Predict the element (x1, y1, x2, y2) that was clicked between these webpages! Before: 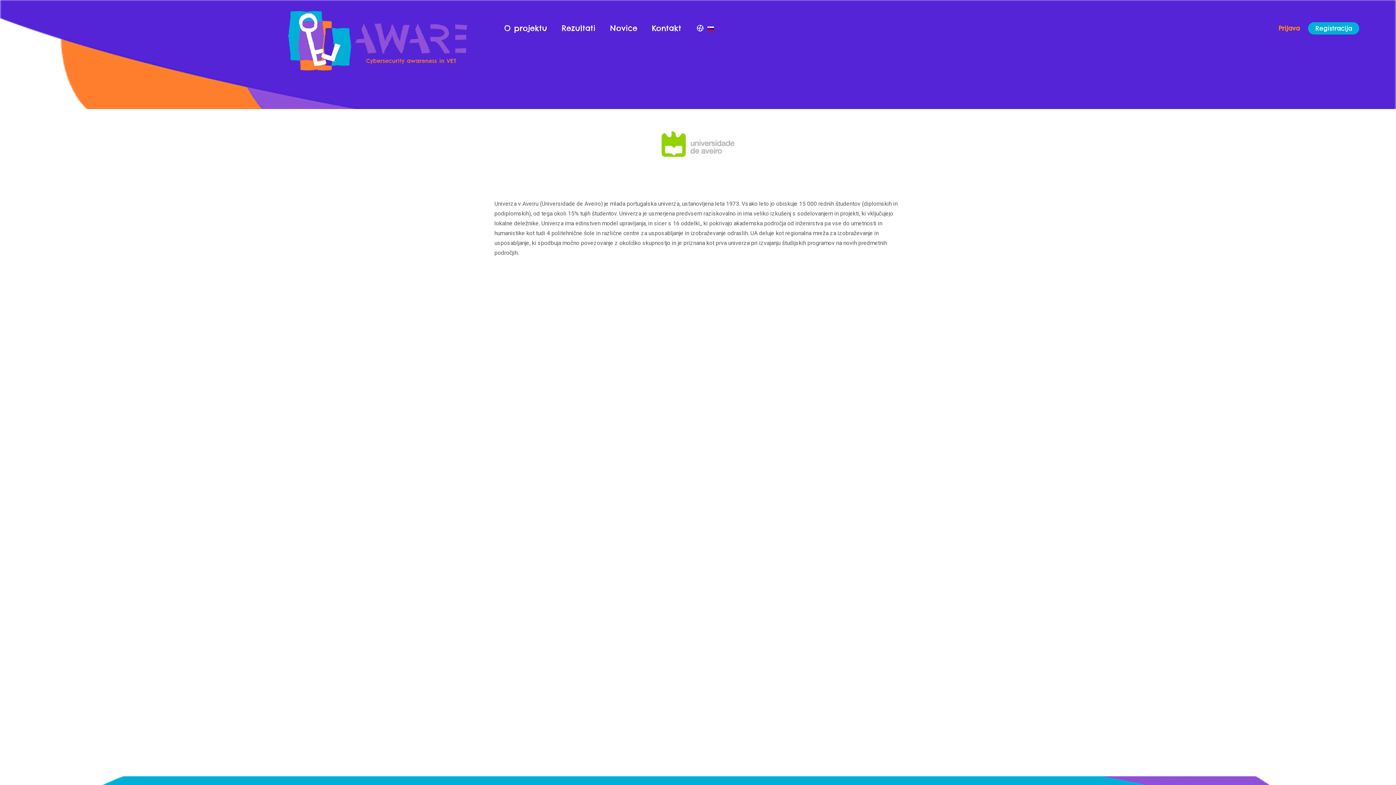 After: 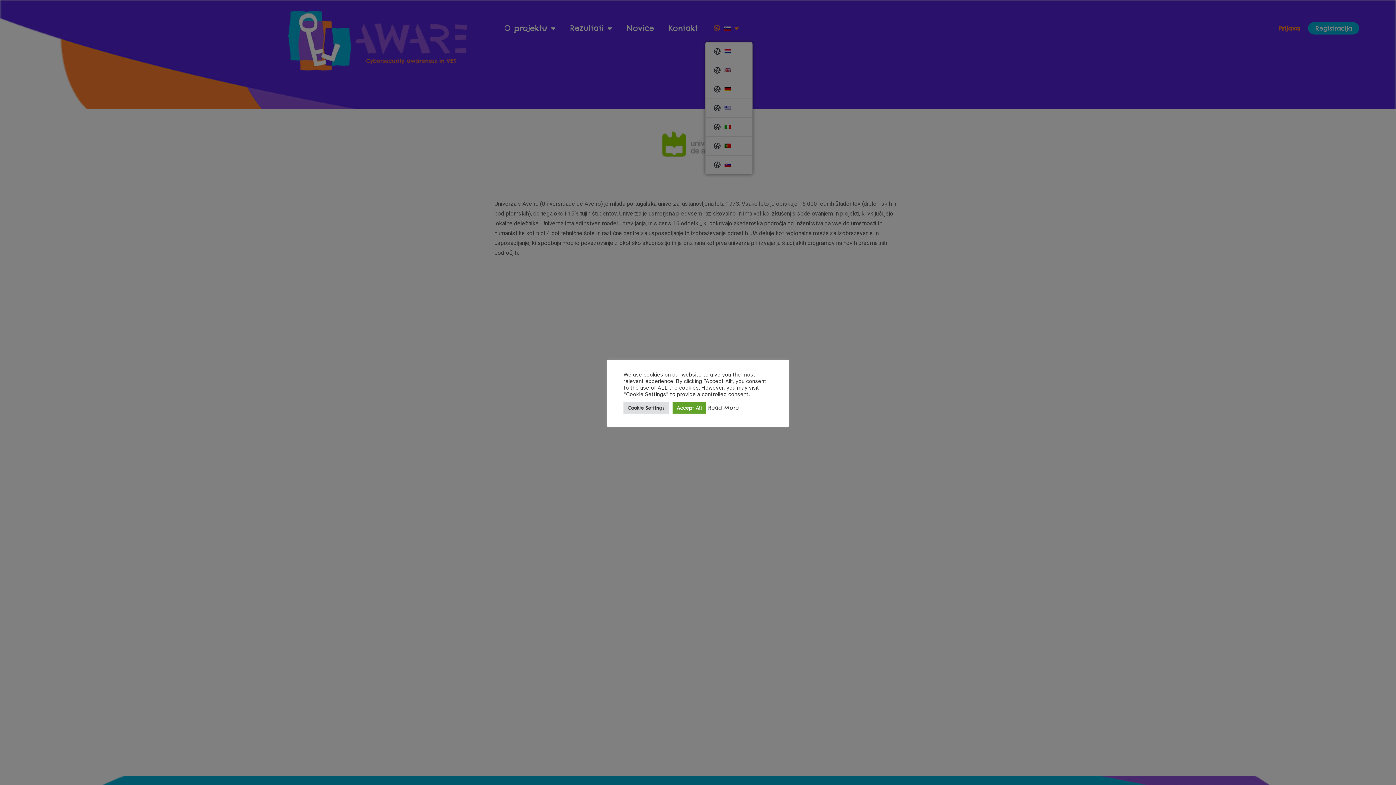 Action: bbox: (688, 14, 721, 42)